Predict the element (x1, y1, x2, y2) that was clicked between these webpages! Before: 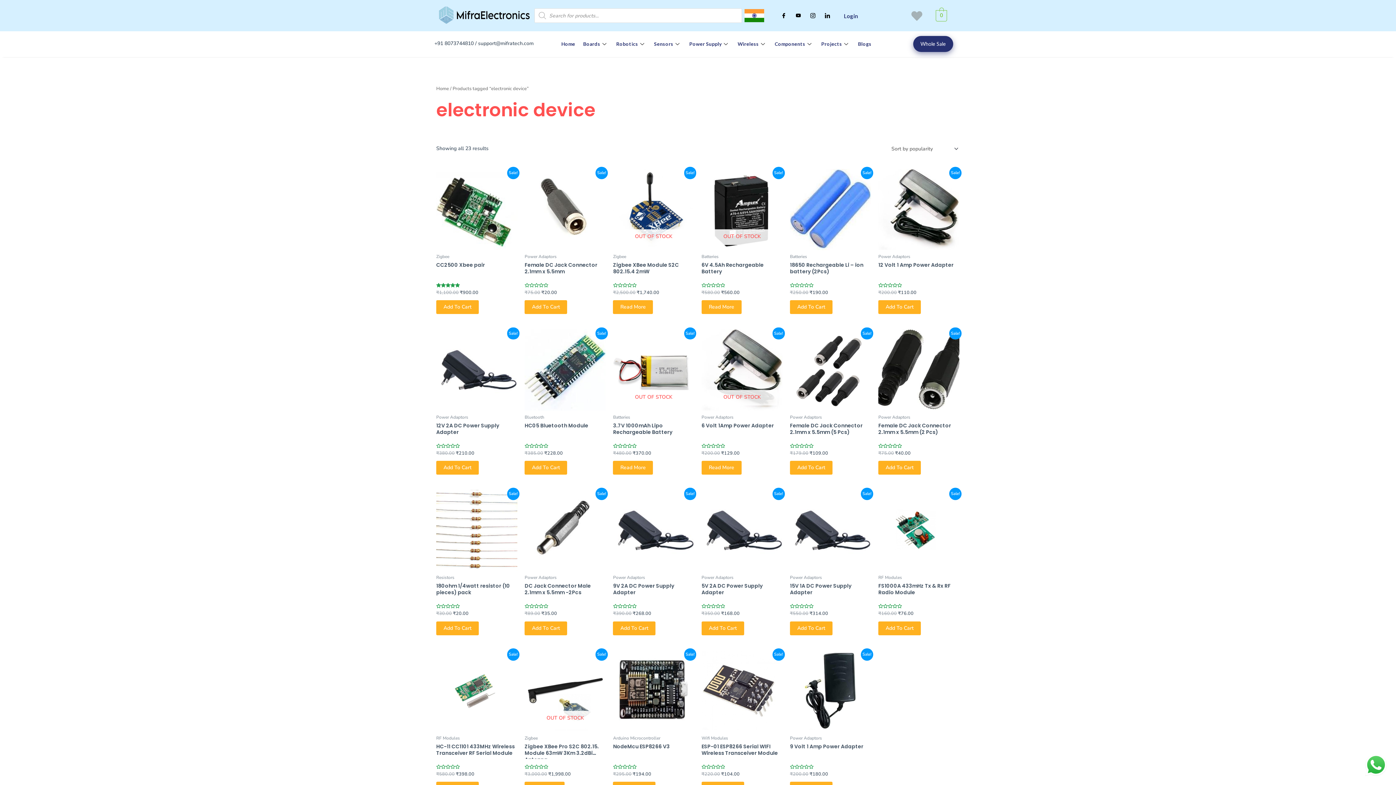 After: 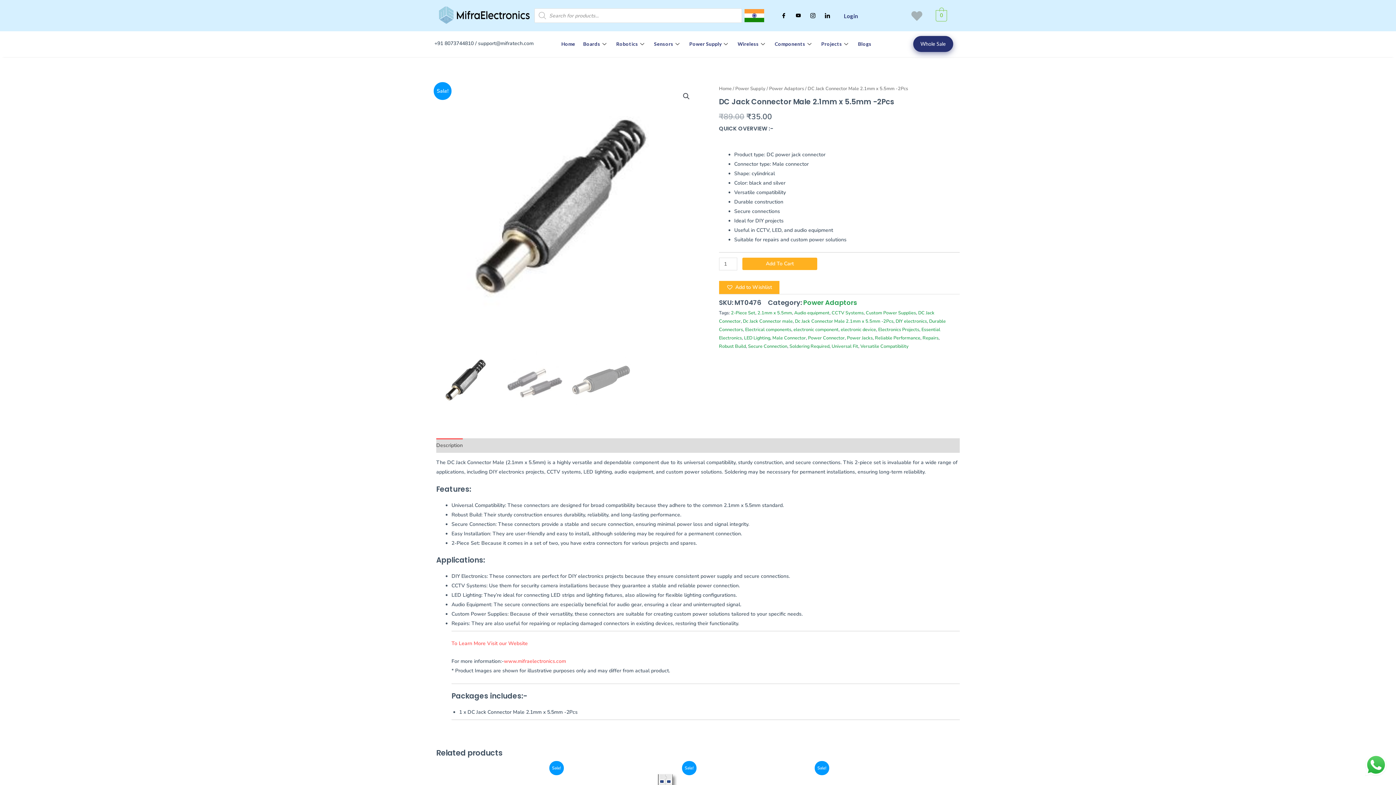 Action: label: DC Jack Connector Male 2.1mm x 5.5mm -2Pcs bbox: (524, 583, 605, 601)